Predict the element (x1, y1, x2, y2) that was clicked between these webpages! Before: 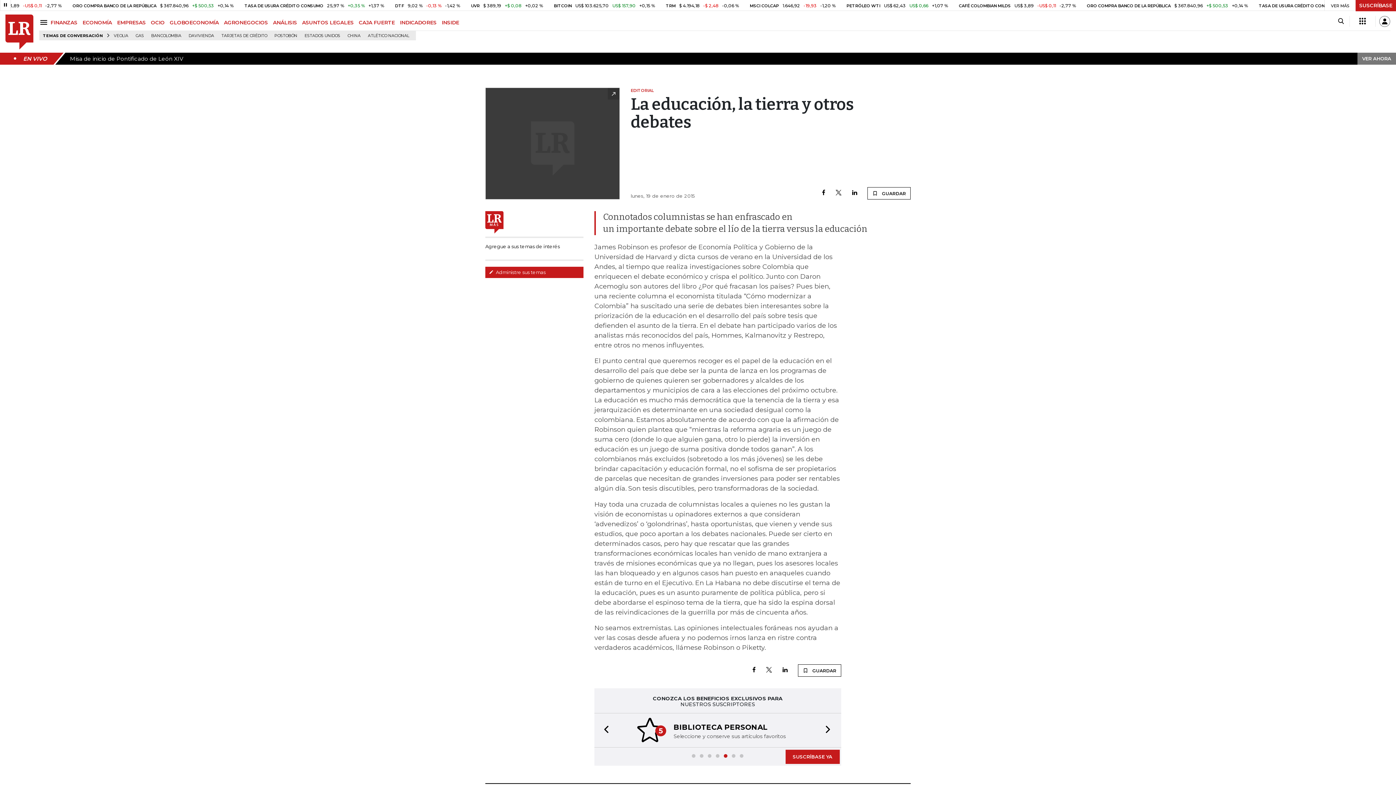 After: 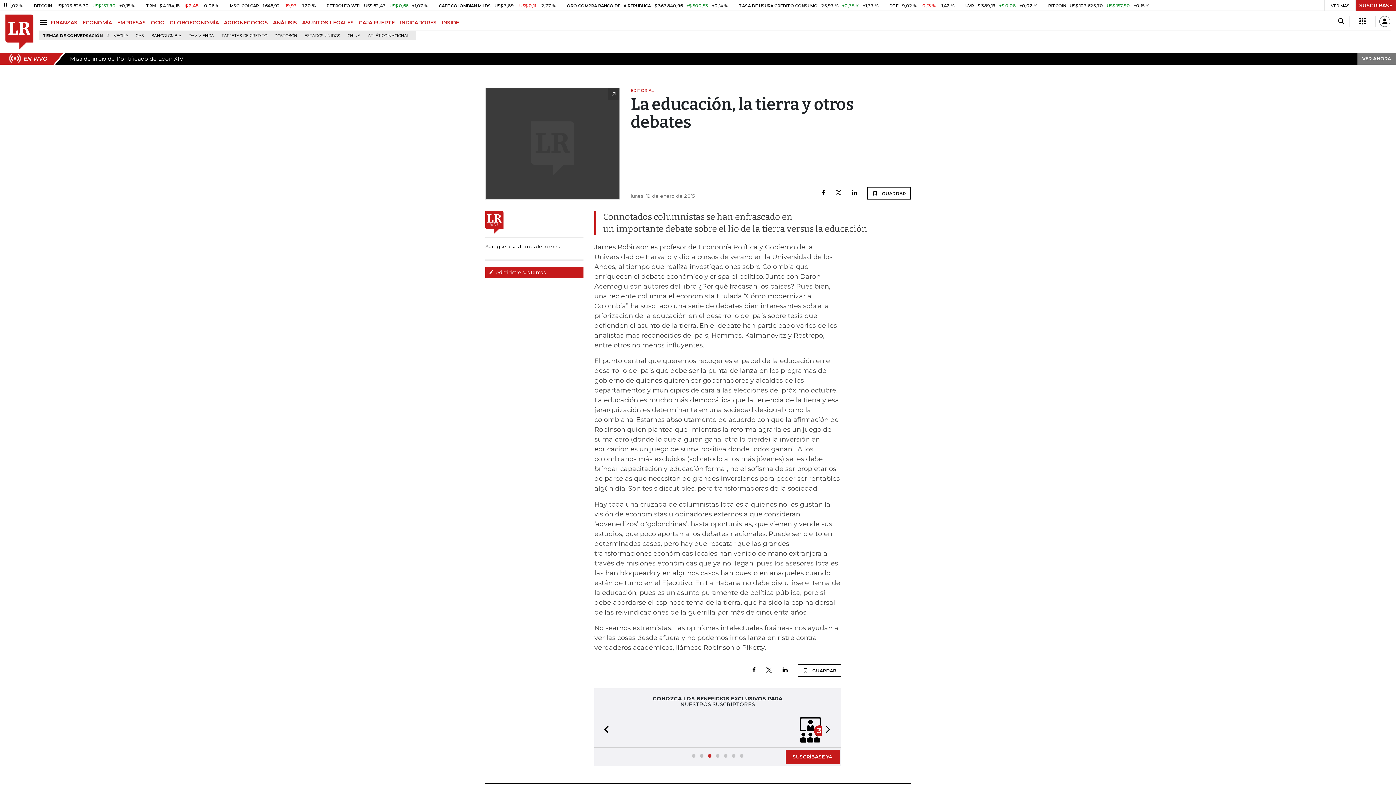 Action: label: SUSCRÍBASE bbox: (1356, 0, 1396, 11)